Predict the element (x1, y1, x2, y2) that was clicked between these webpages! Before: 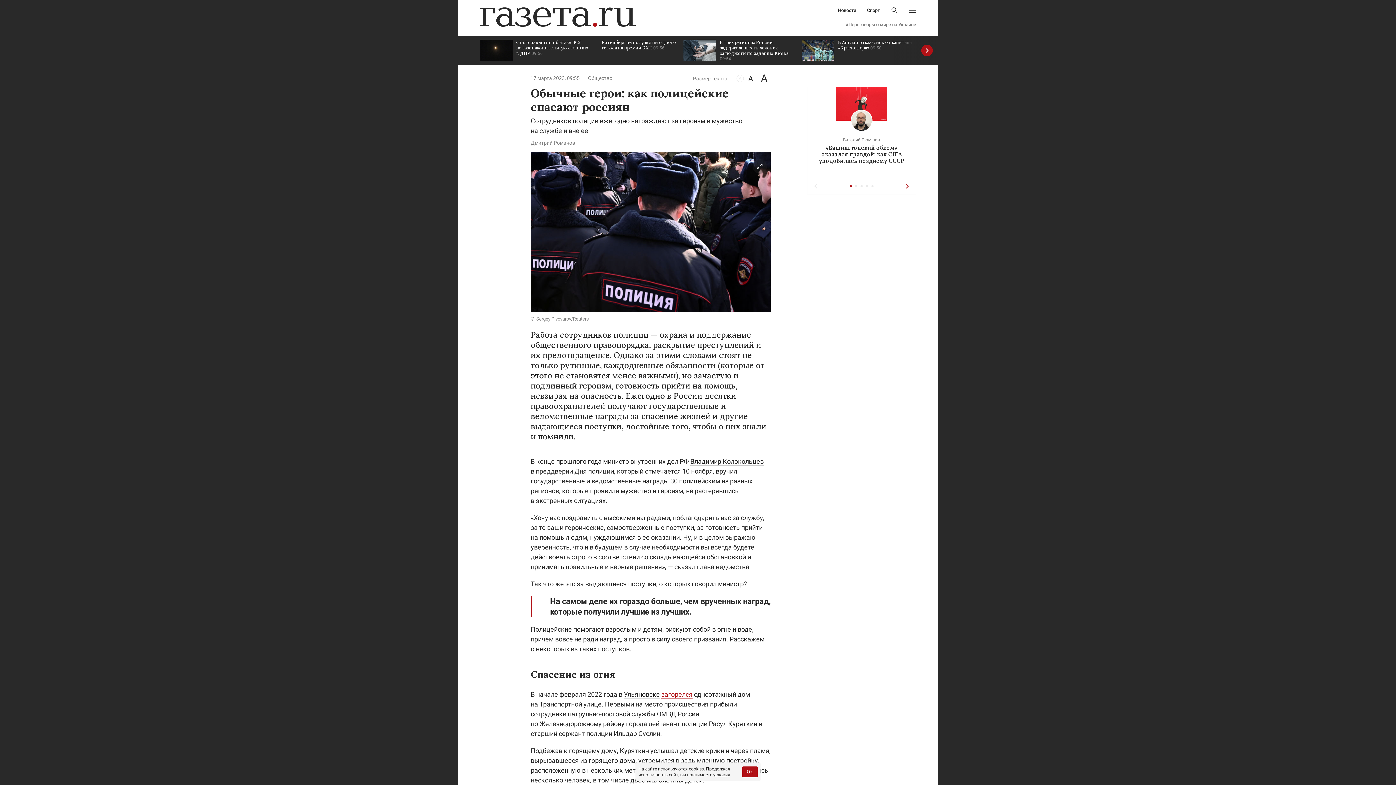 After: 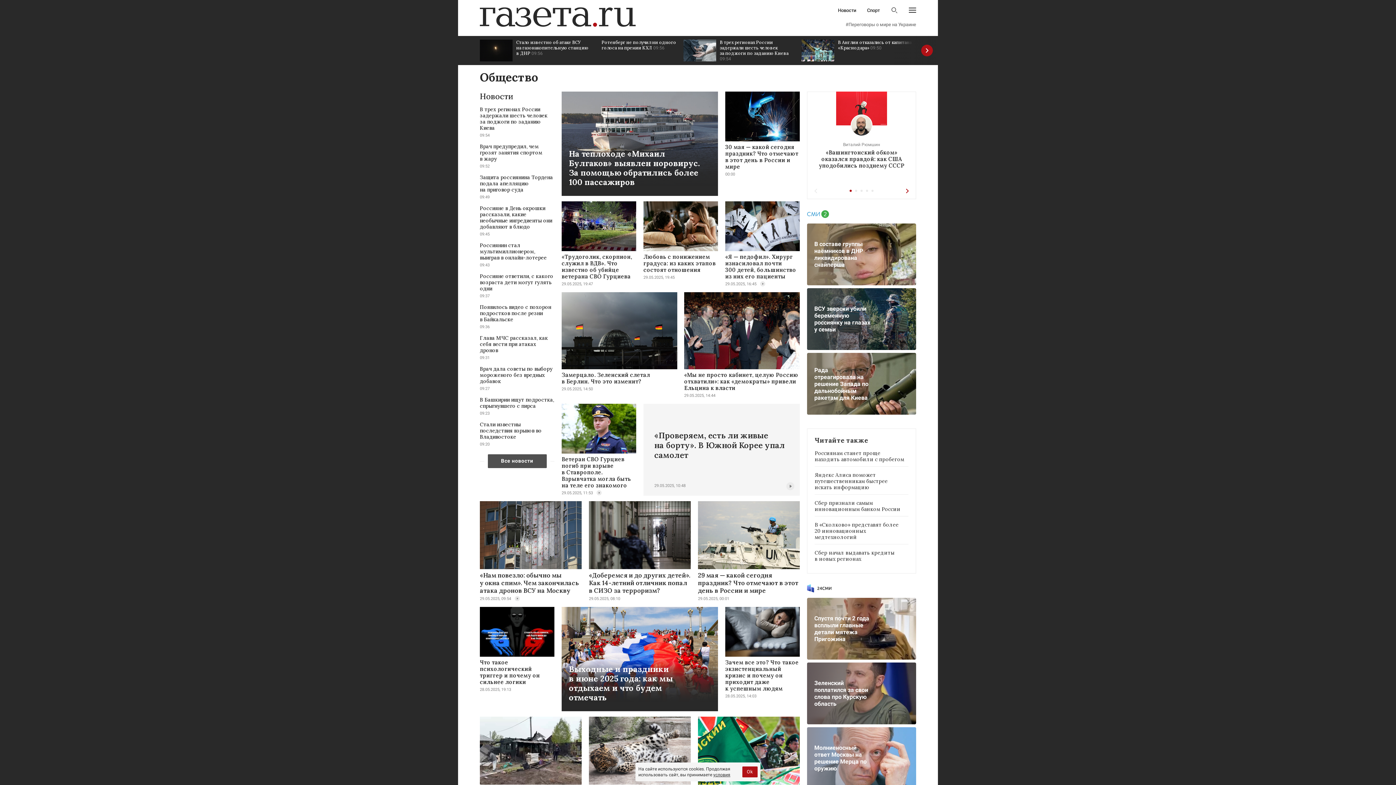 Action: label: Общество bbox: (588, 74, 612, 82)